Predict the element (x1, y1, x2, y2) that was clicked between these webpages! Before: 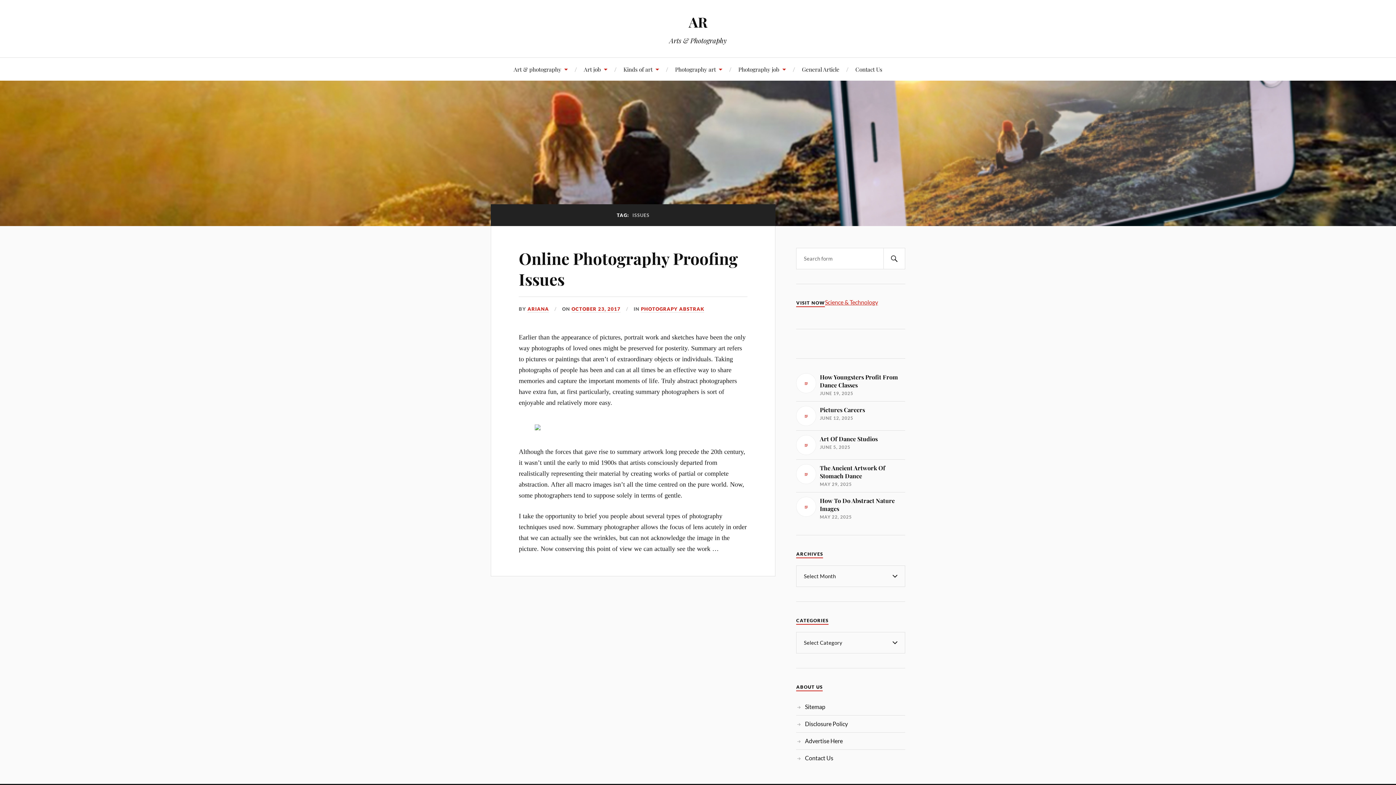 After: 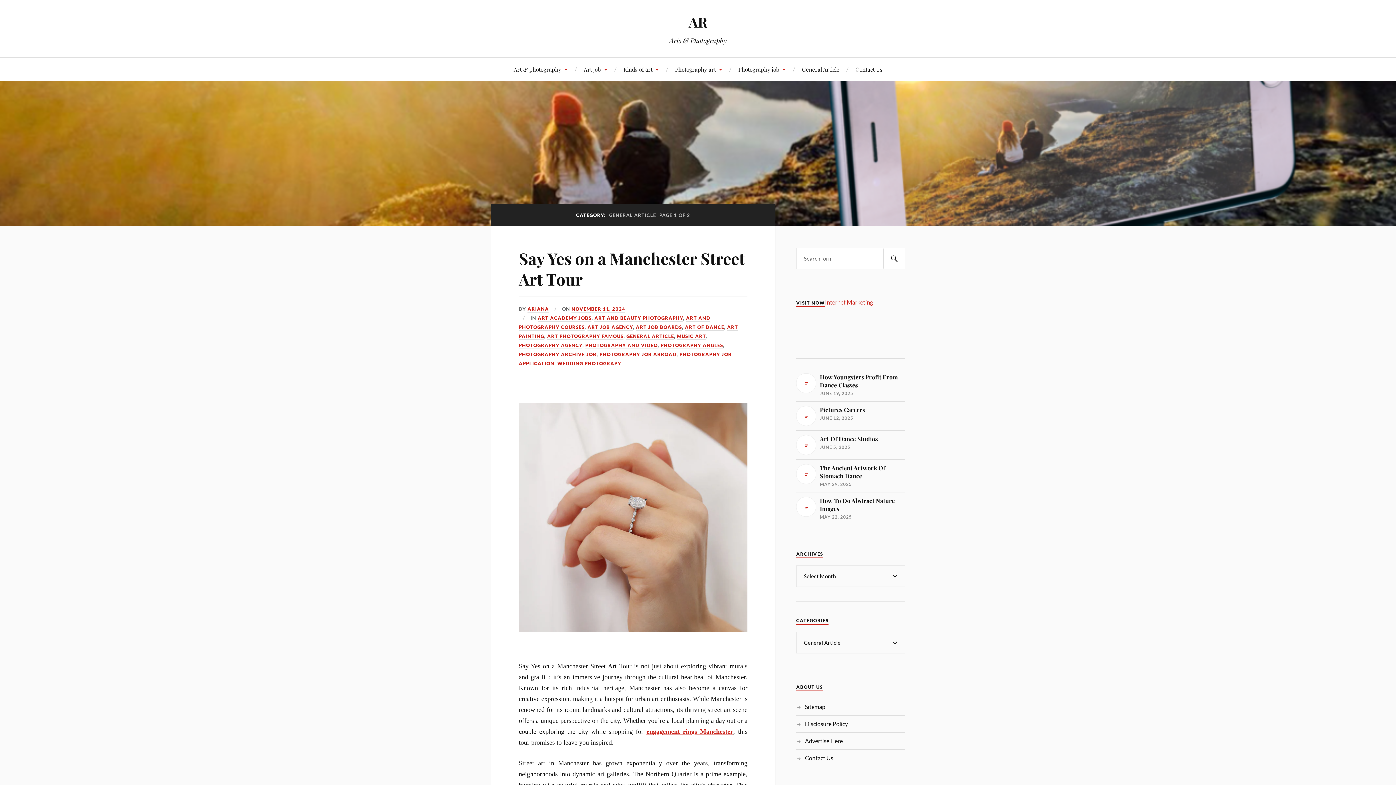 Action: bbox: (802, 57, 839, 80) label: General Article